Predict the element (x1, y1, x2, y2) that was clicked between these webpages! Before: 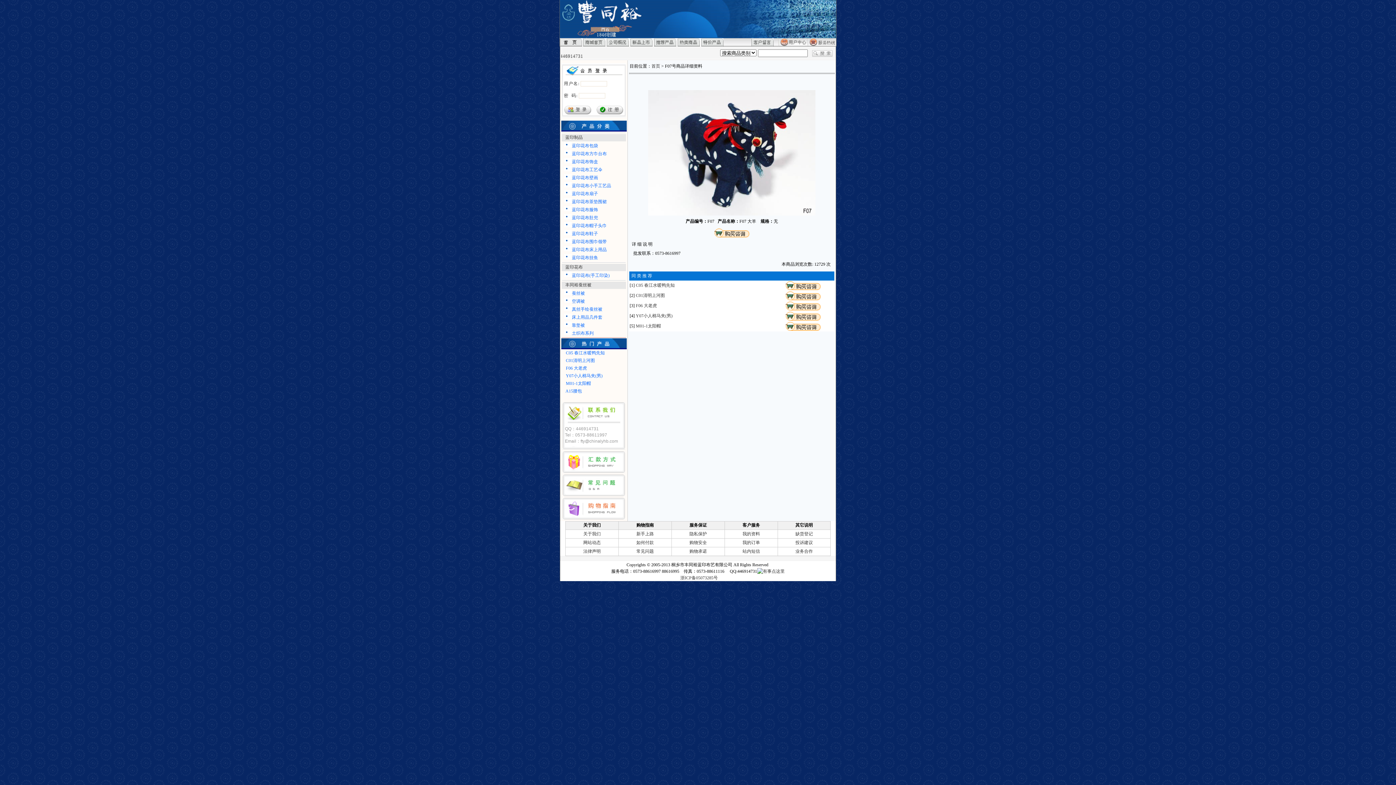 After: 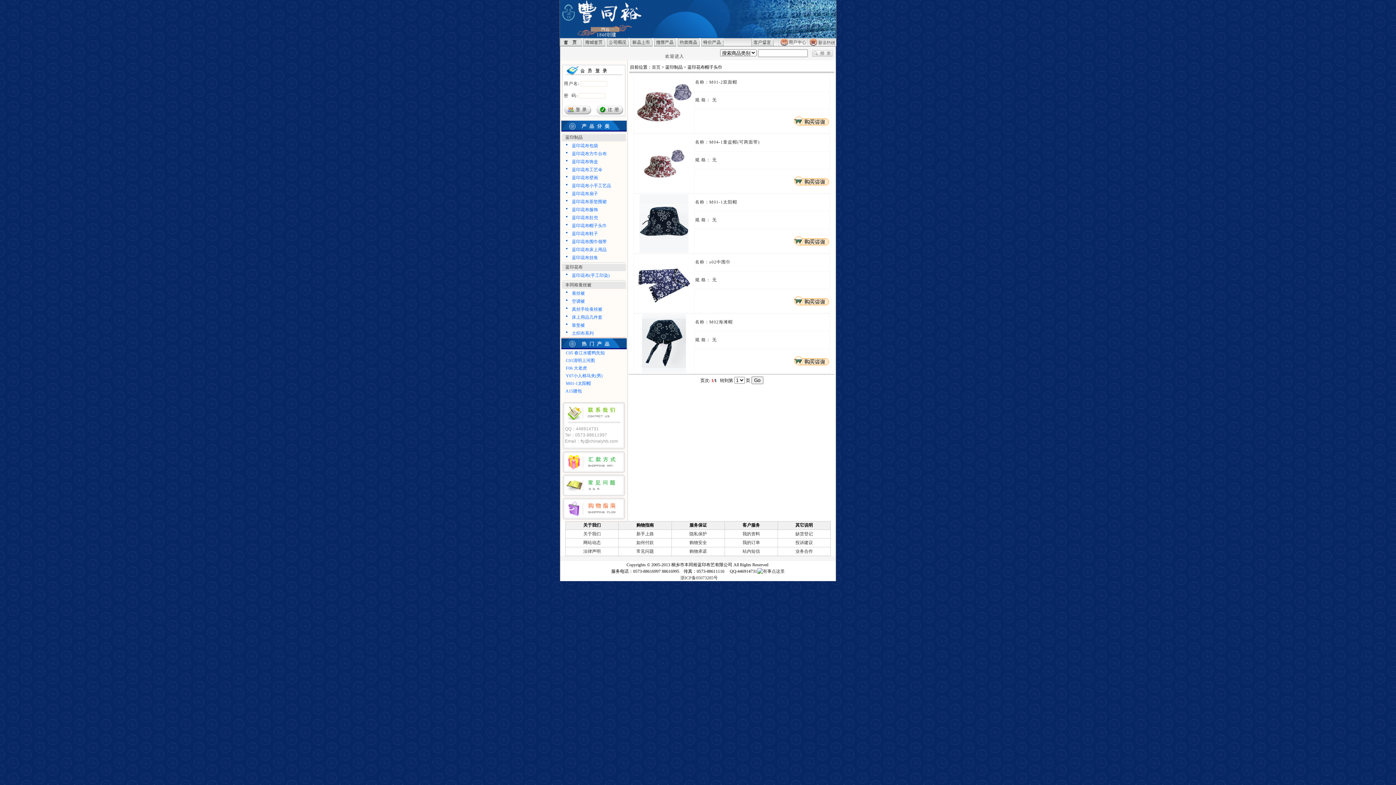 Action: bbox: (572, 223, 606, 228) label: 蓝印花布帽子头巾